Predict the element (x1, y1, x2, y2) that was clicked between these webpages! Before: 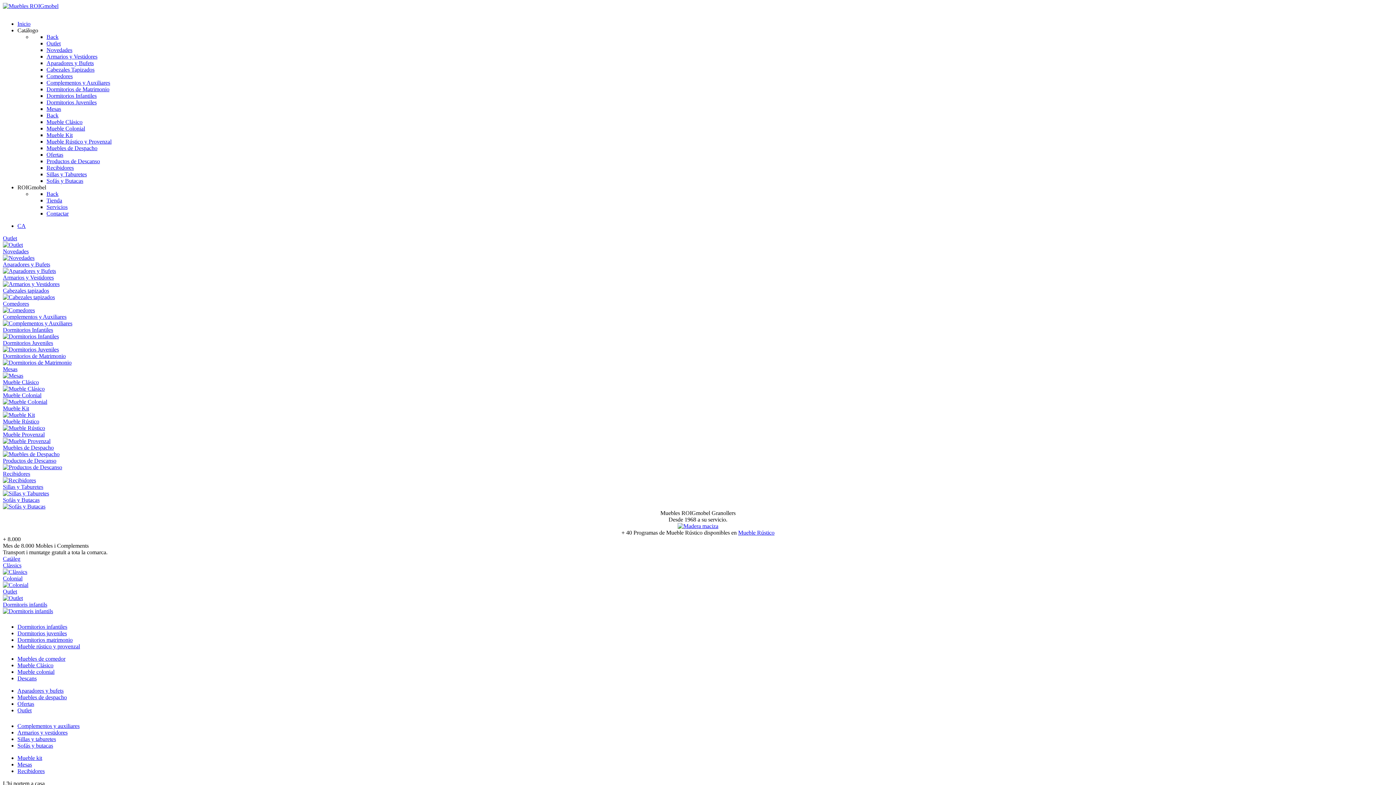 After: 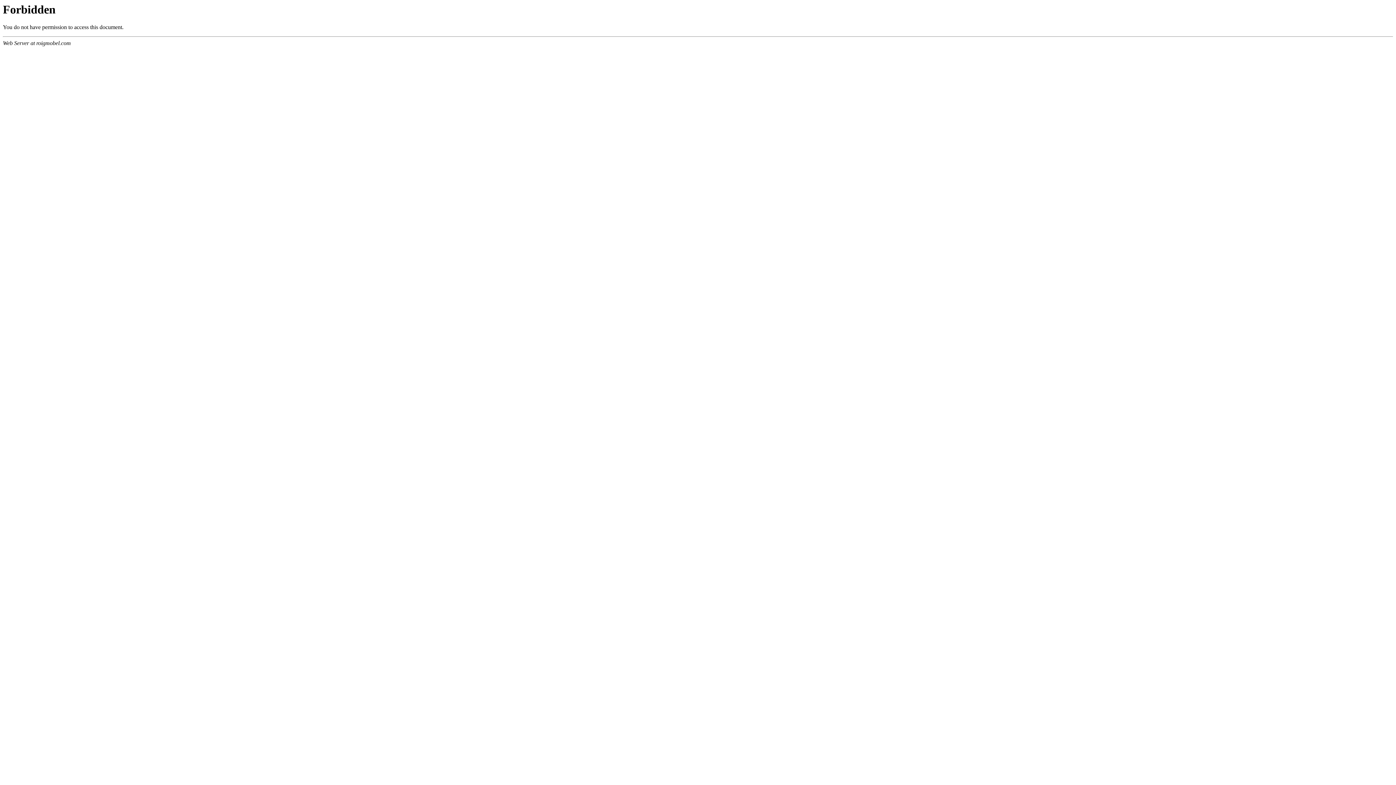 Action: label: Sillas y taburetes bbox: (17, 736, 56, 742)